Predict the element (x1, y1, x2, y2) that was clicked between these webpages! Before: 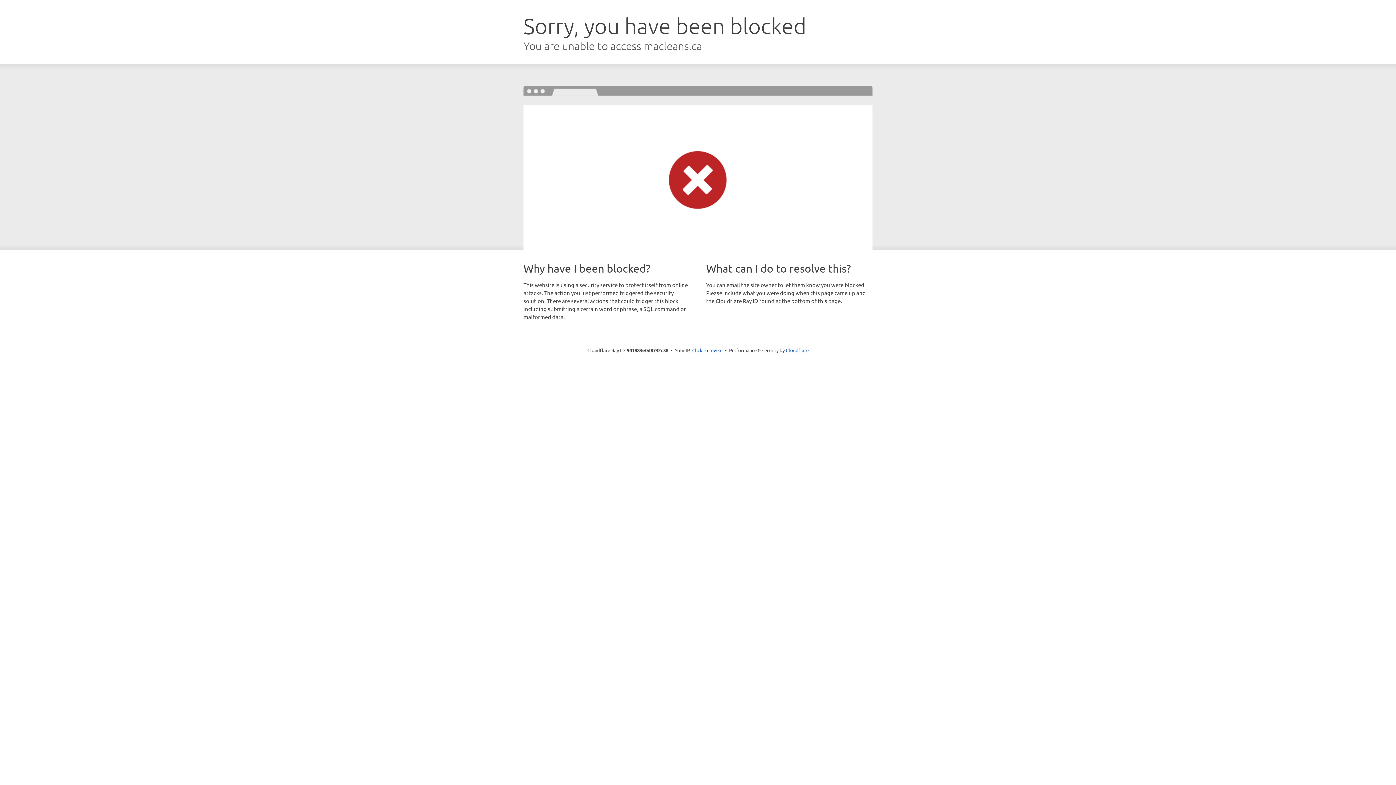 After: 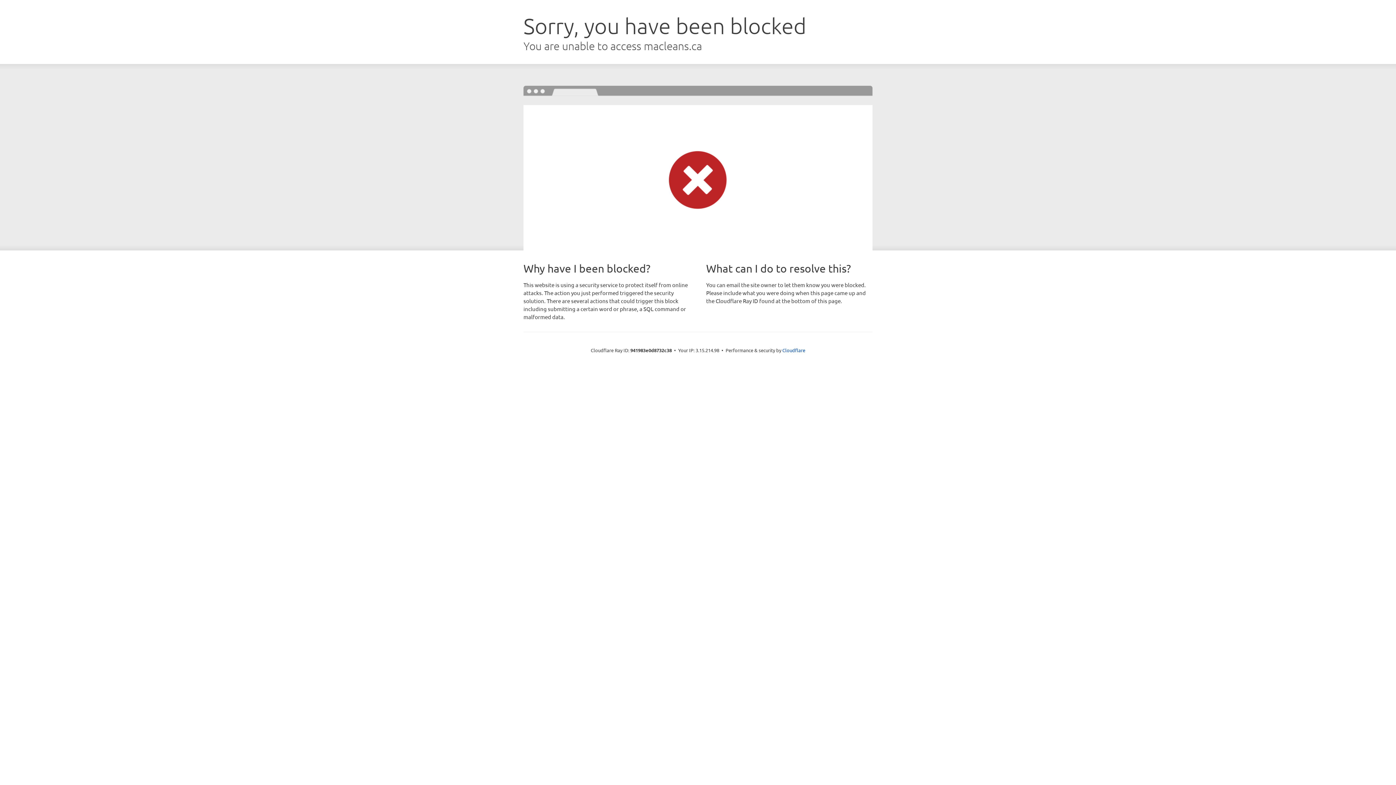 Action: label: Click to reveal bbox: (692, 346, 722, 353)